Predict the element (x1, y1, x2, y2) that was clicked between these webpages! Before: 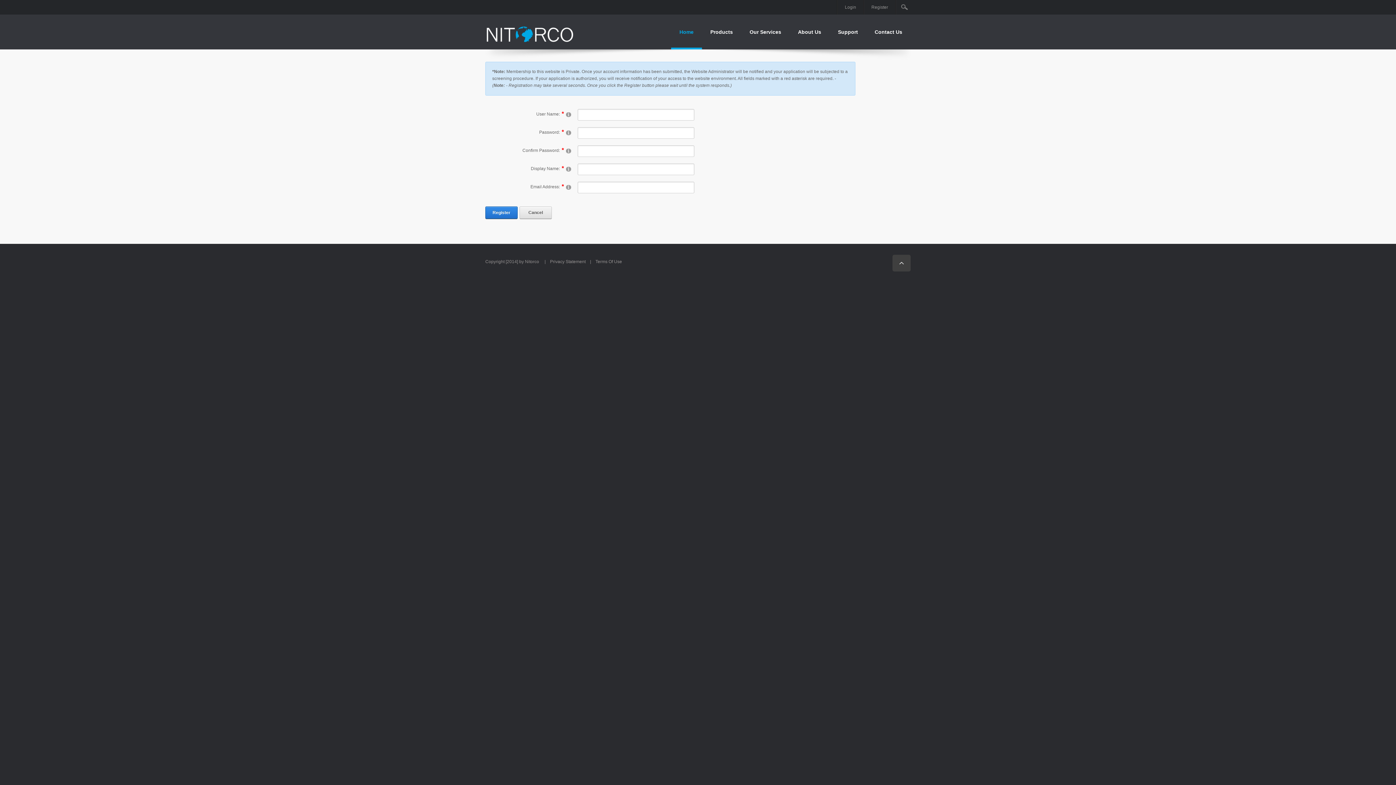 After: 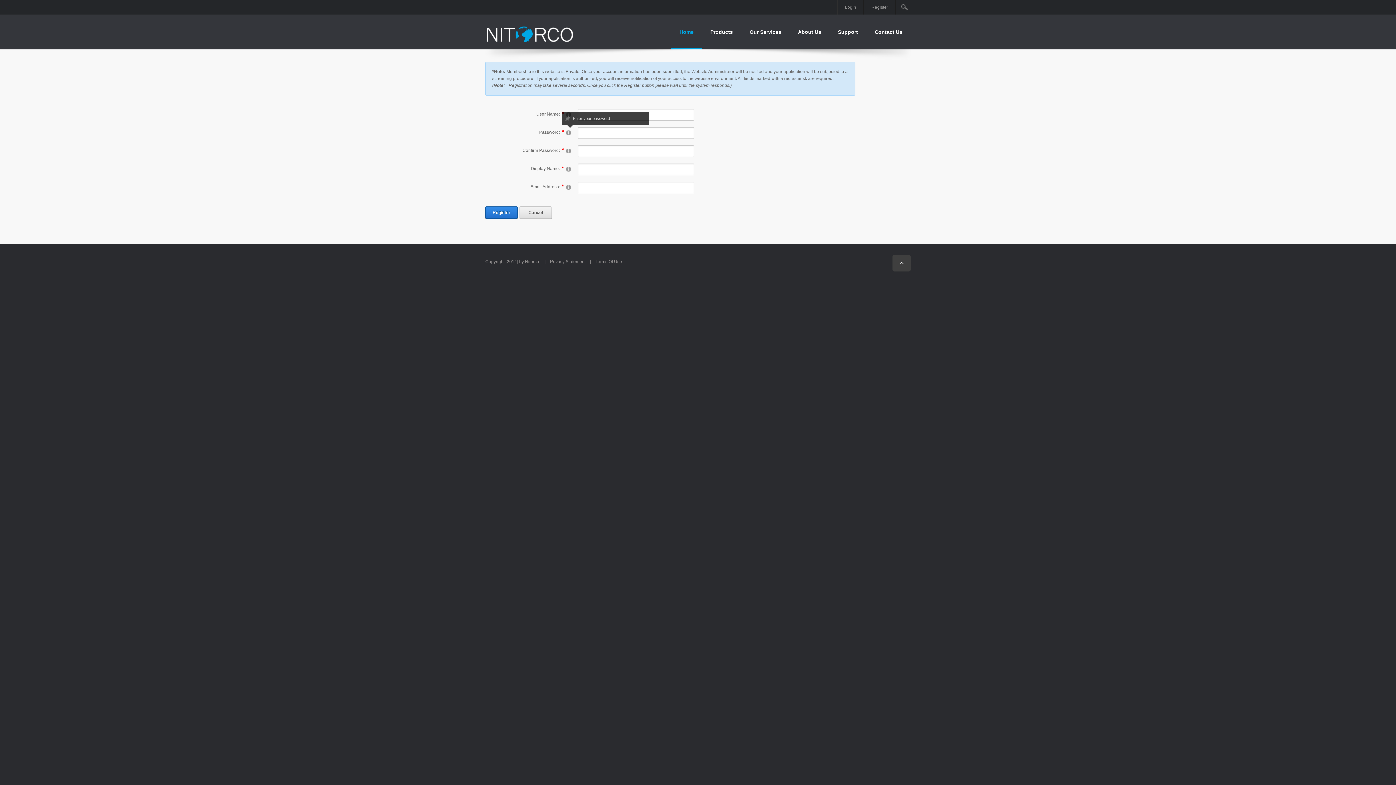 Action: bbox: (566, 129, 571, 135)